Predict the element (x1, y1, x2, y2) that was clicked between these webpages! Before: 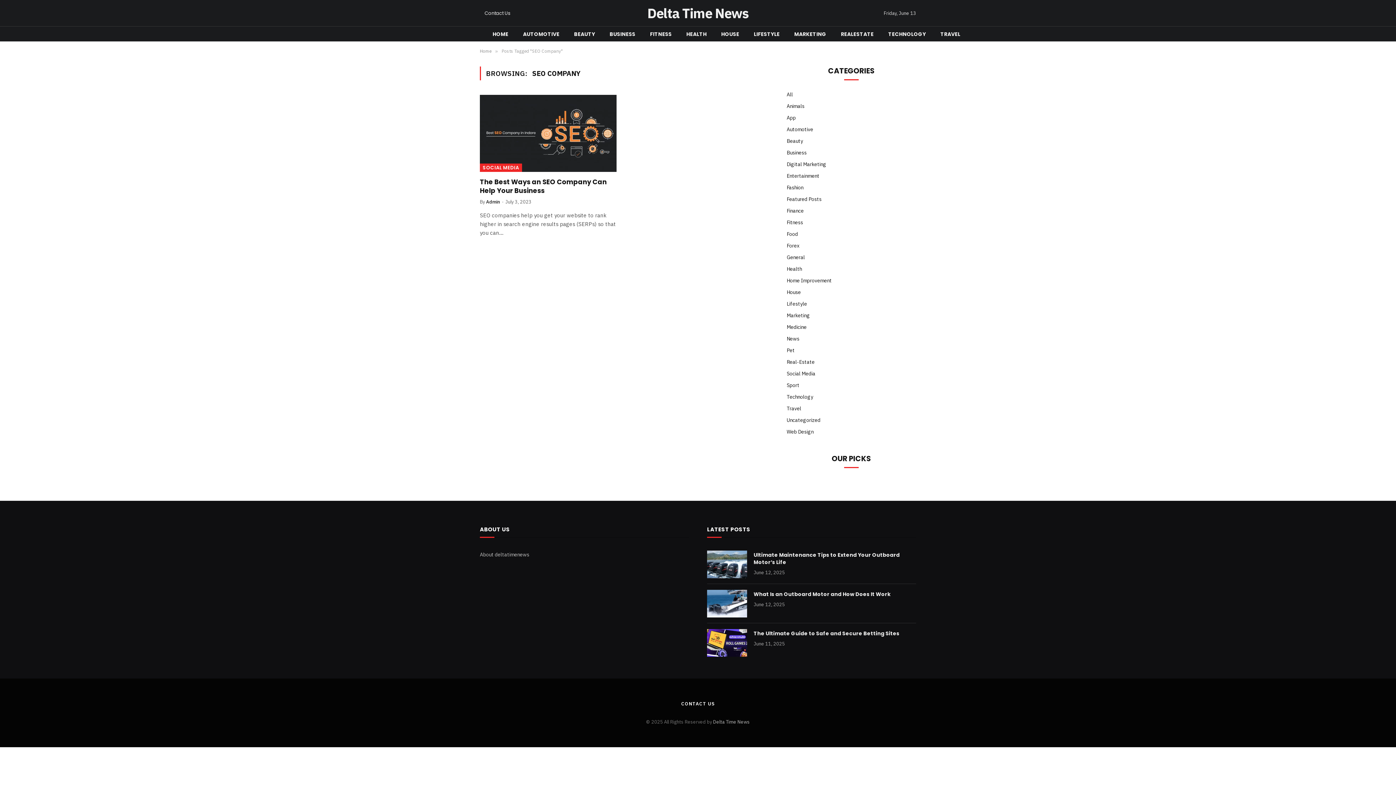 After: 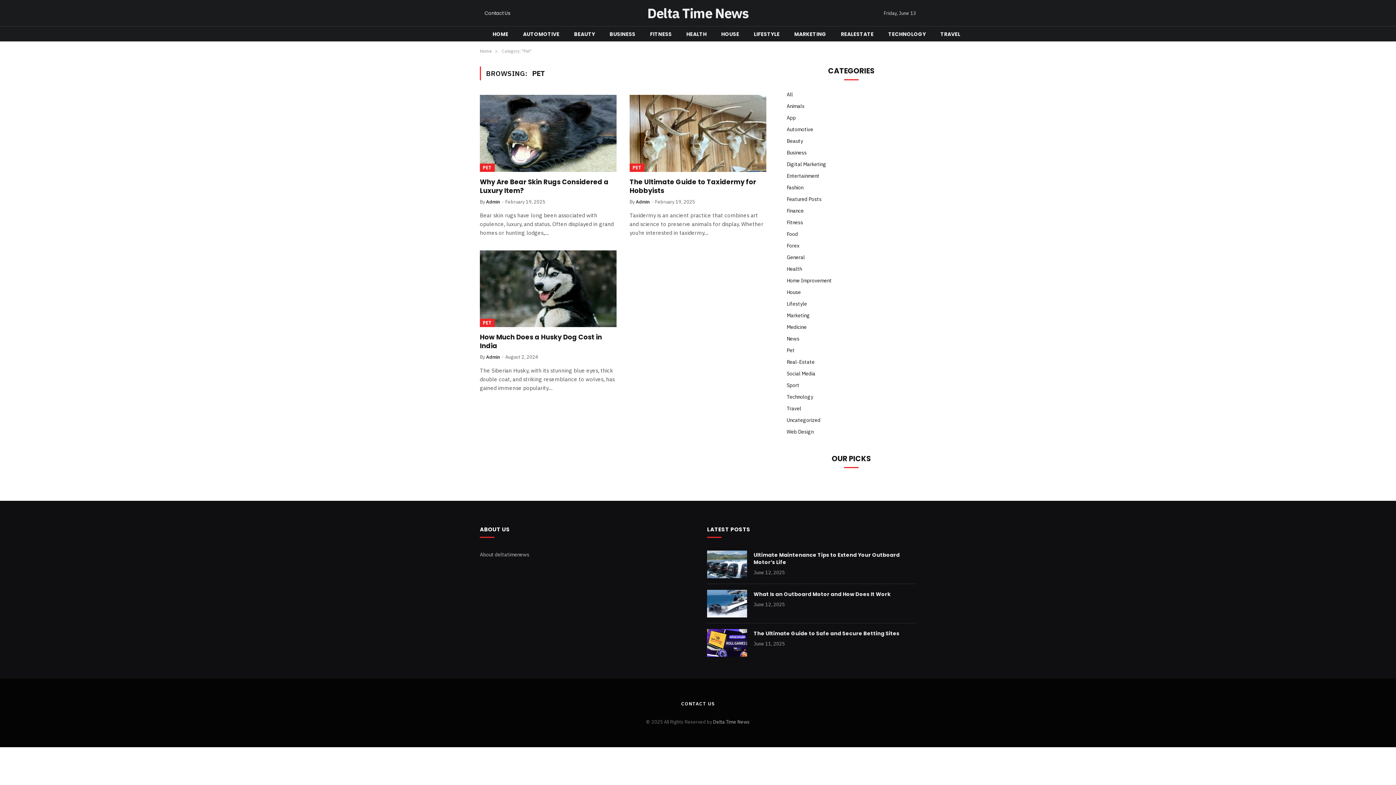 Action: label: Pet bbox: (786, 346, 794, 354)